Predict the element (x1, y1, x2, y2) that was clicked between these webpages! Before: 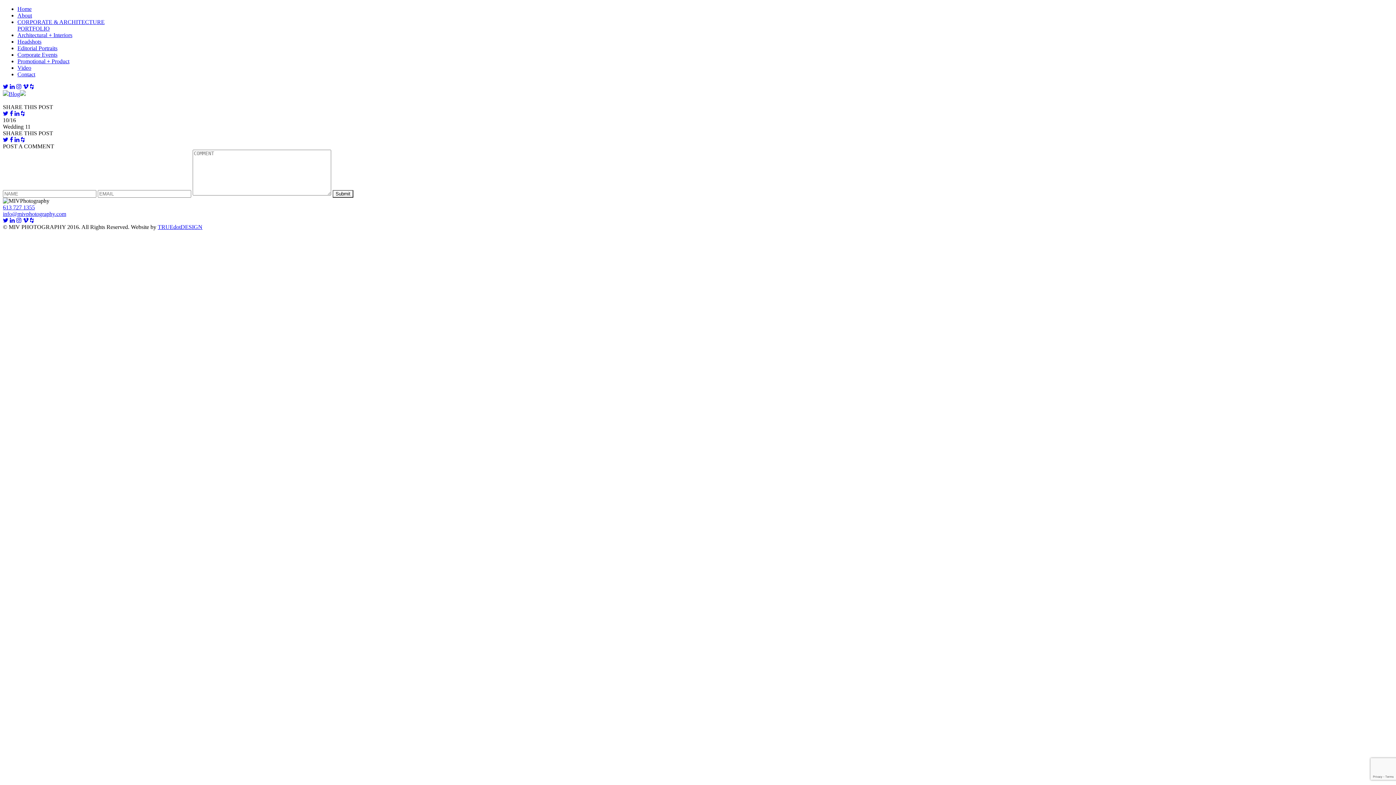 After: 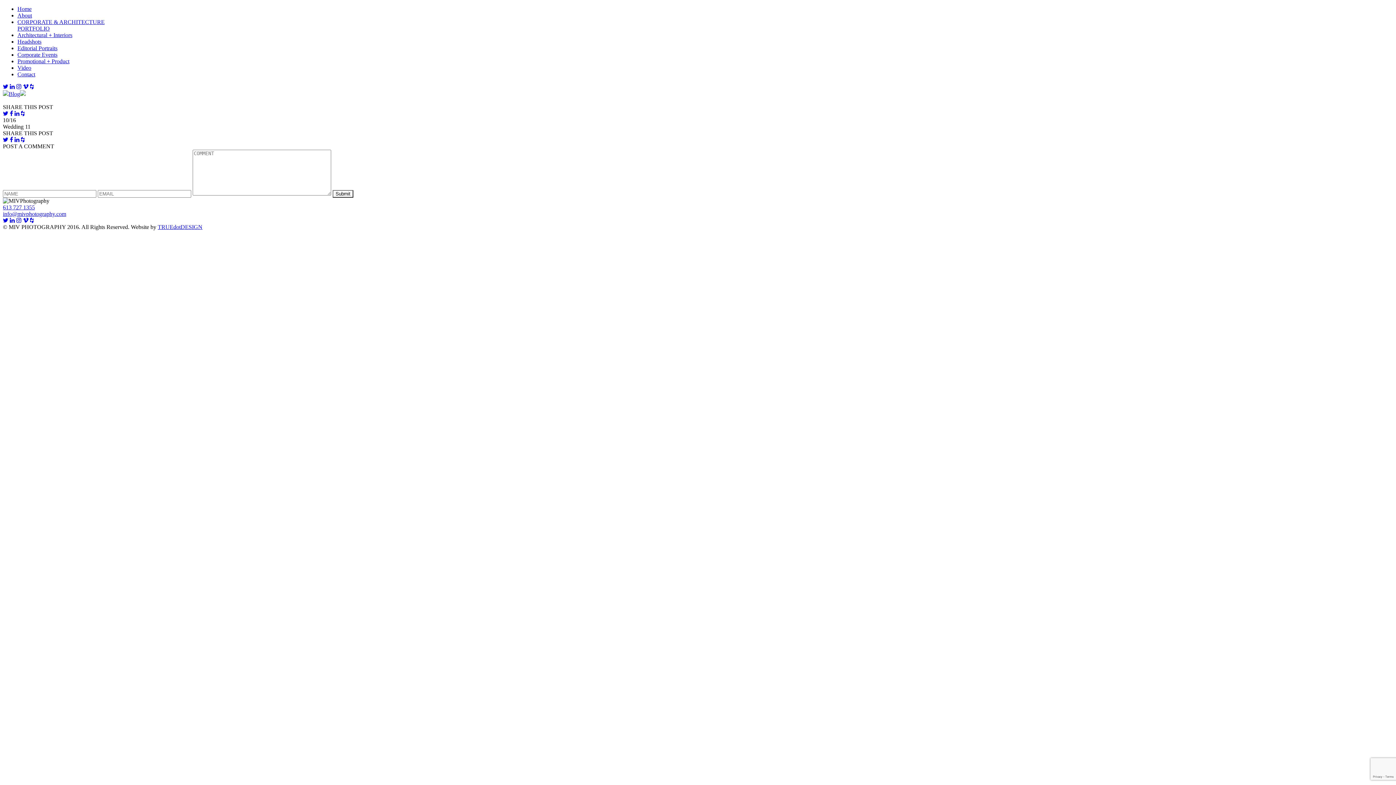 Action: bbox: (21, 136, 24, 142)